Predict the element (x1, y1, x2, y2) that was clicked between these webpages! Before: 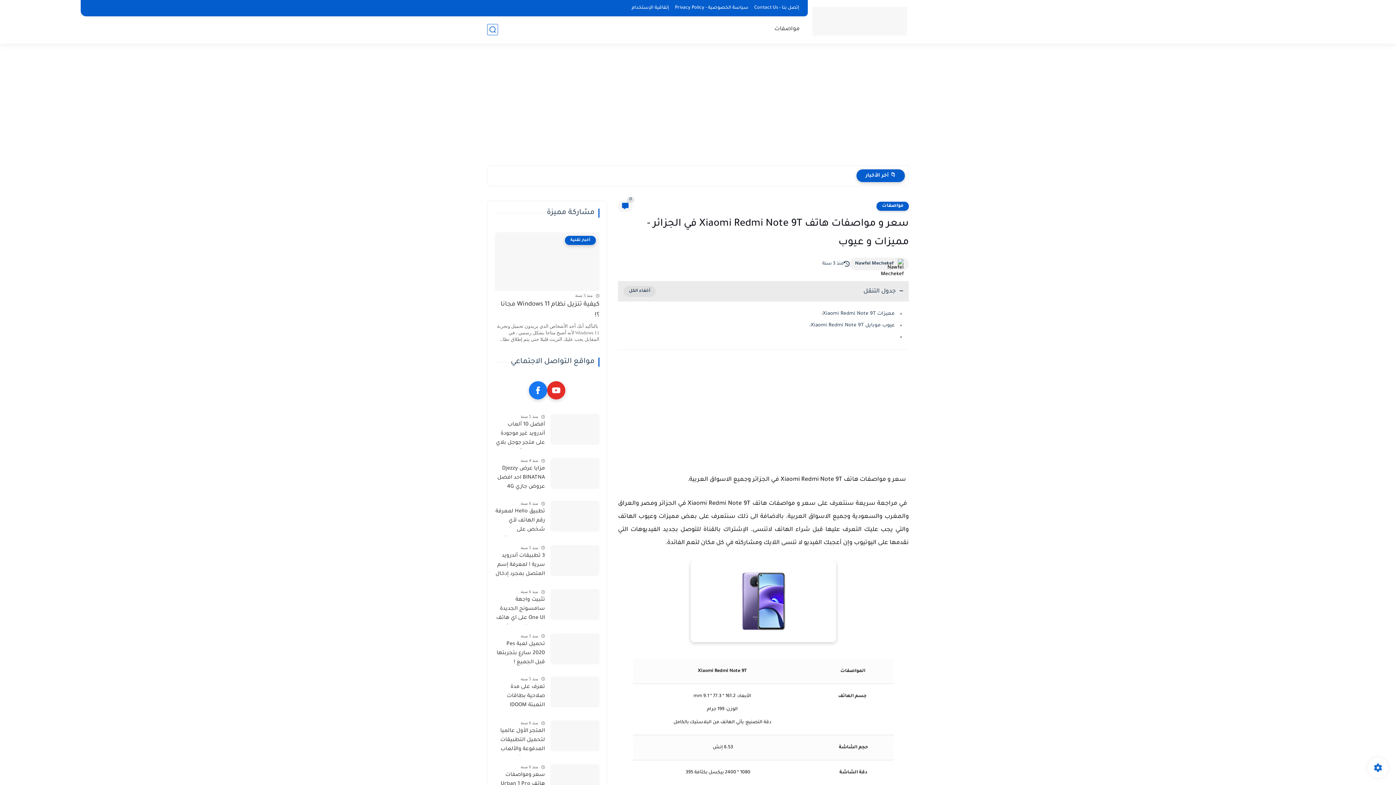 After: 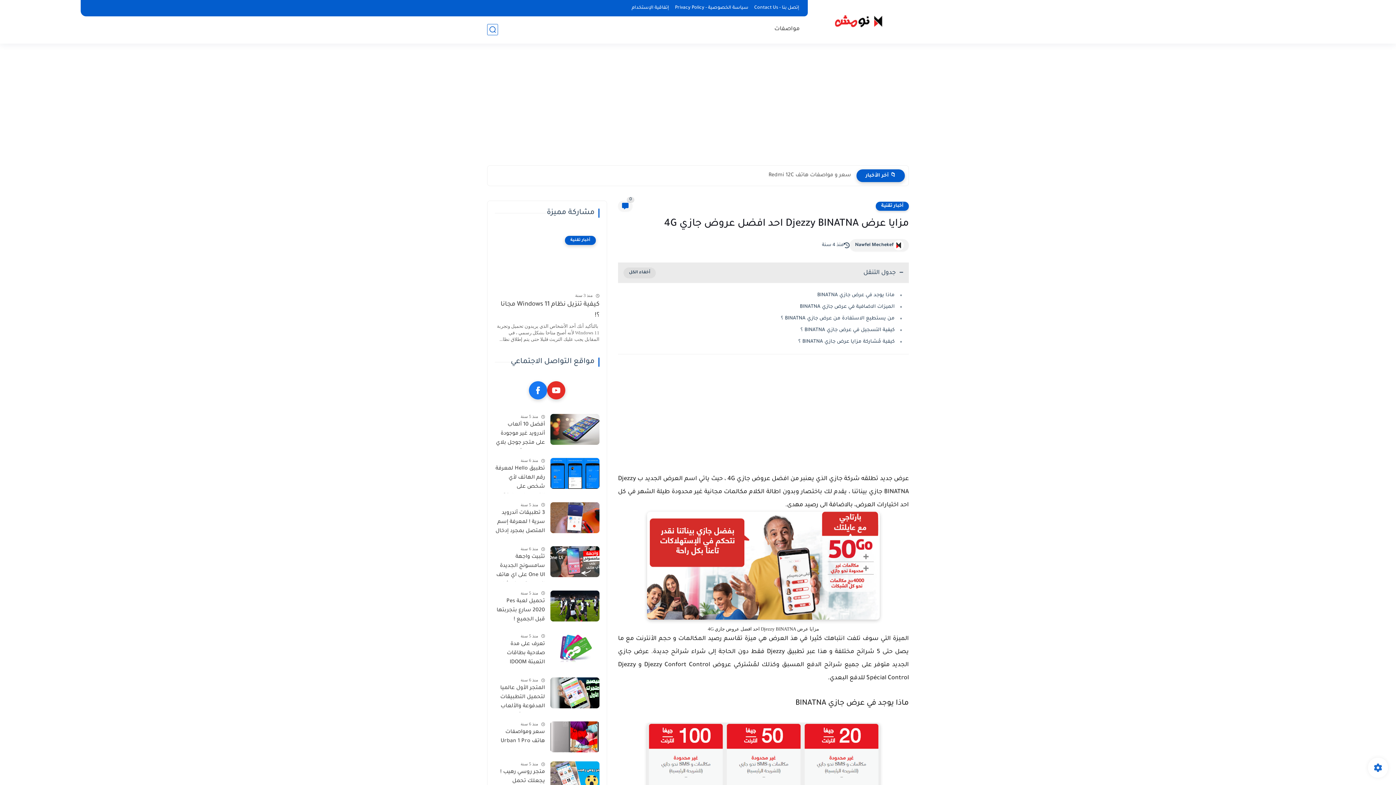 Action: bbox: (494, 464, 545, 492) label: مزايا عرض Djezzy BINATNA احد افضل عروض جازي 4G